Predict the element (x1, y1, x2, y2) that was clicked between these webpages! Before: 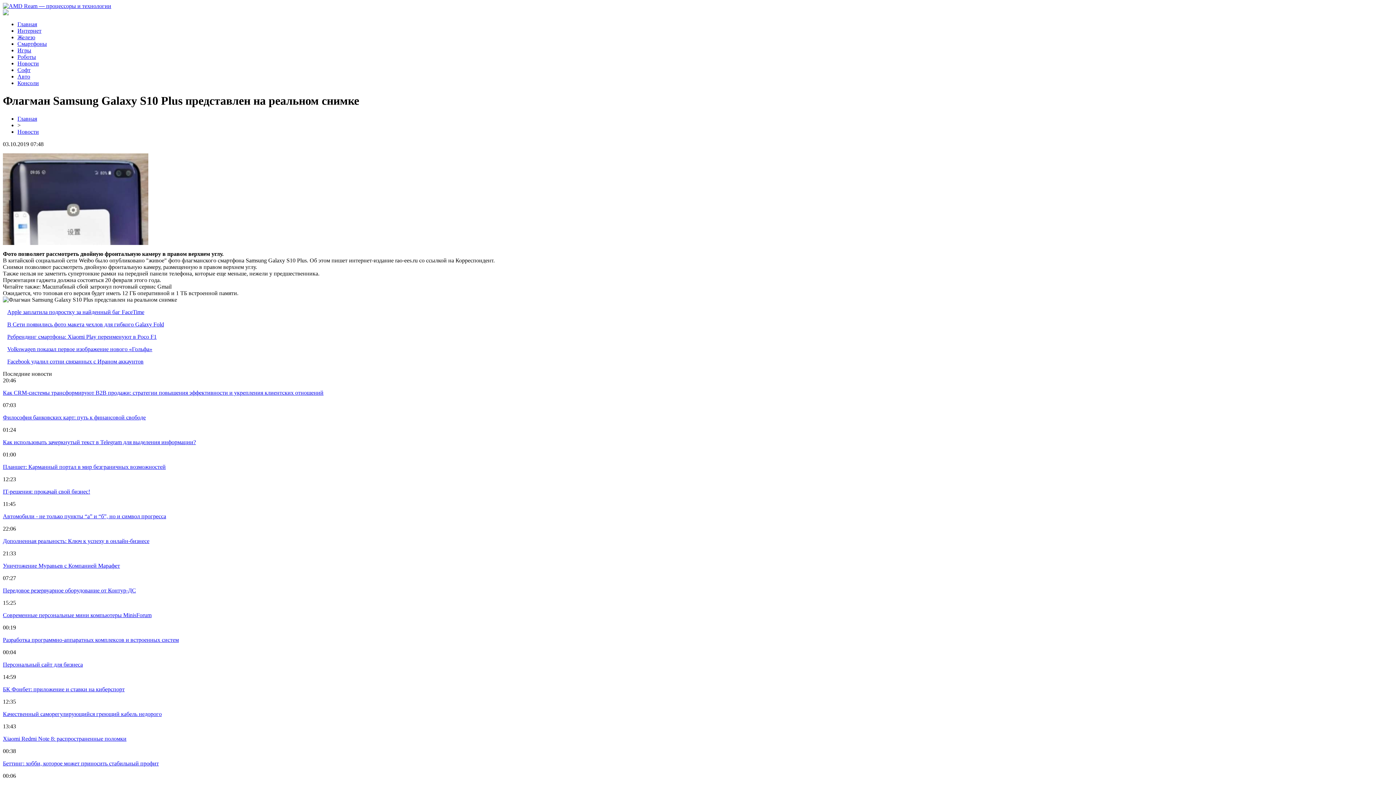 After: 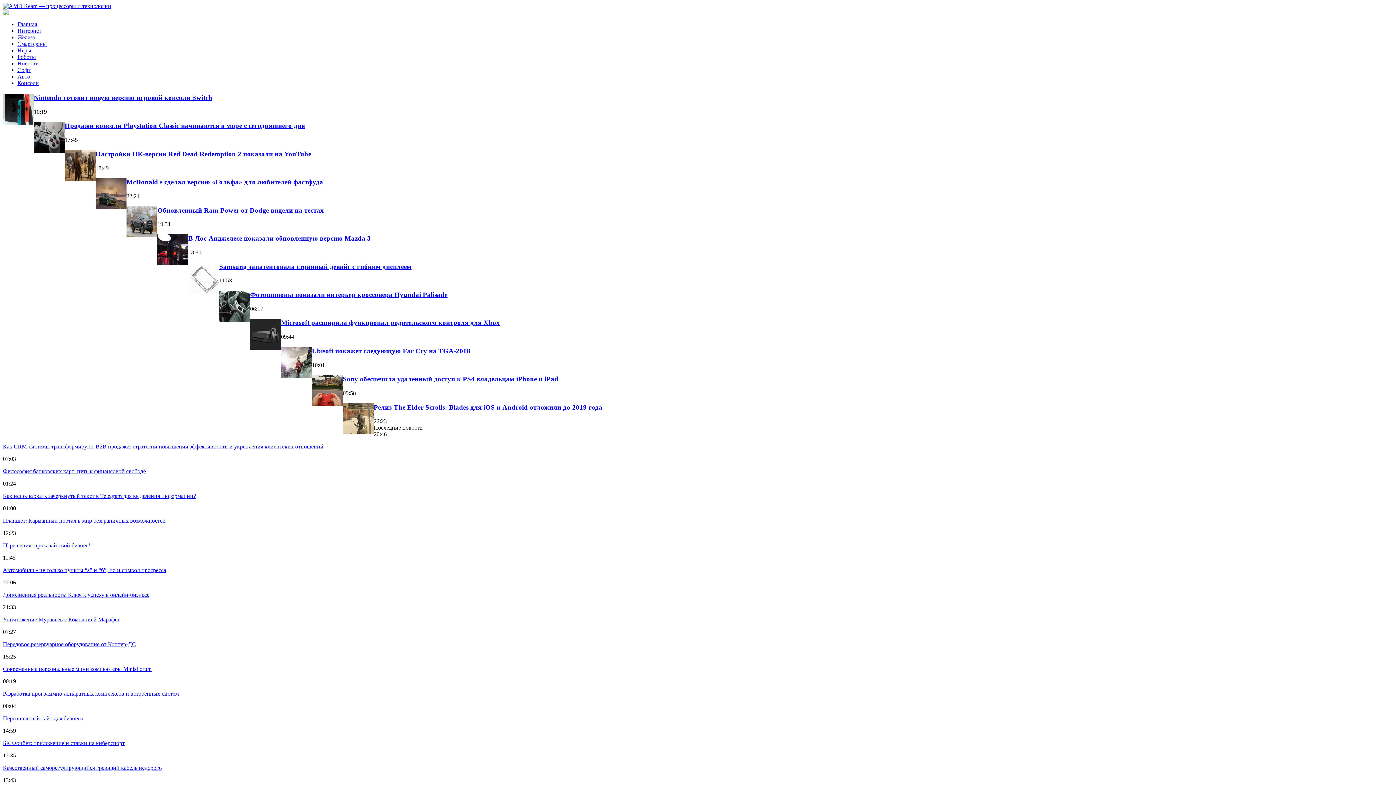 Action: label: Консоли bbox: (17, 80, 38, 86)